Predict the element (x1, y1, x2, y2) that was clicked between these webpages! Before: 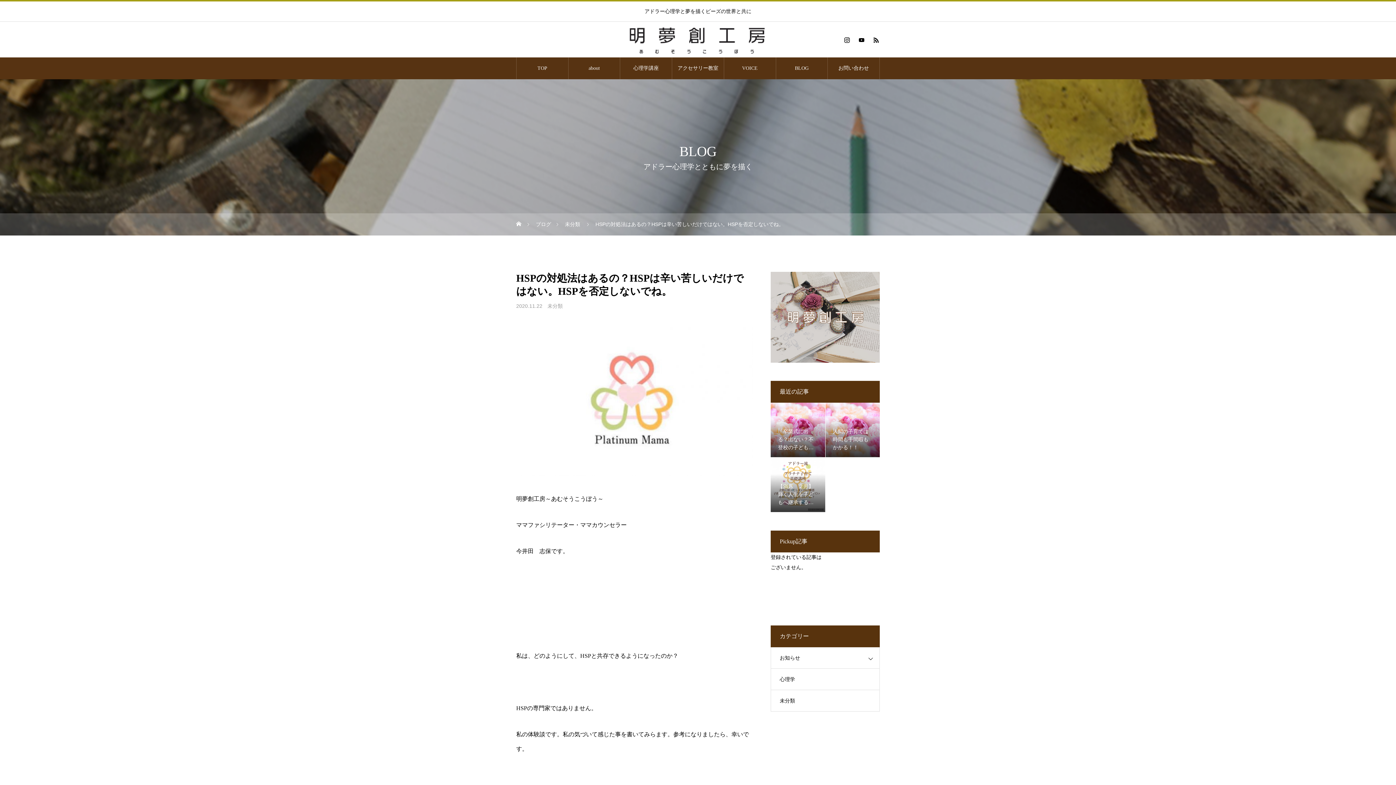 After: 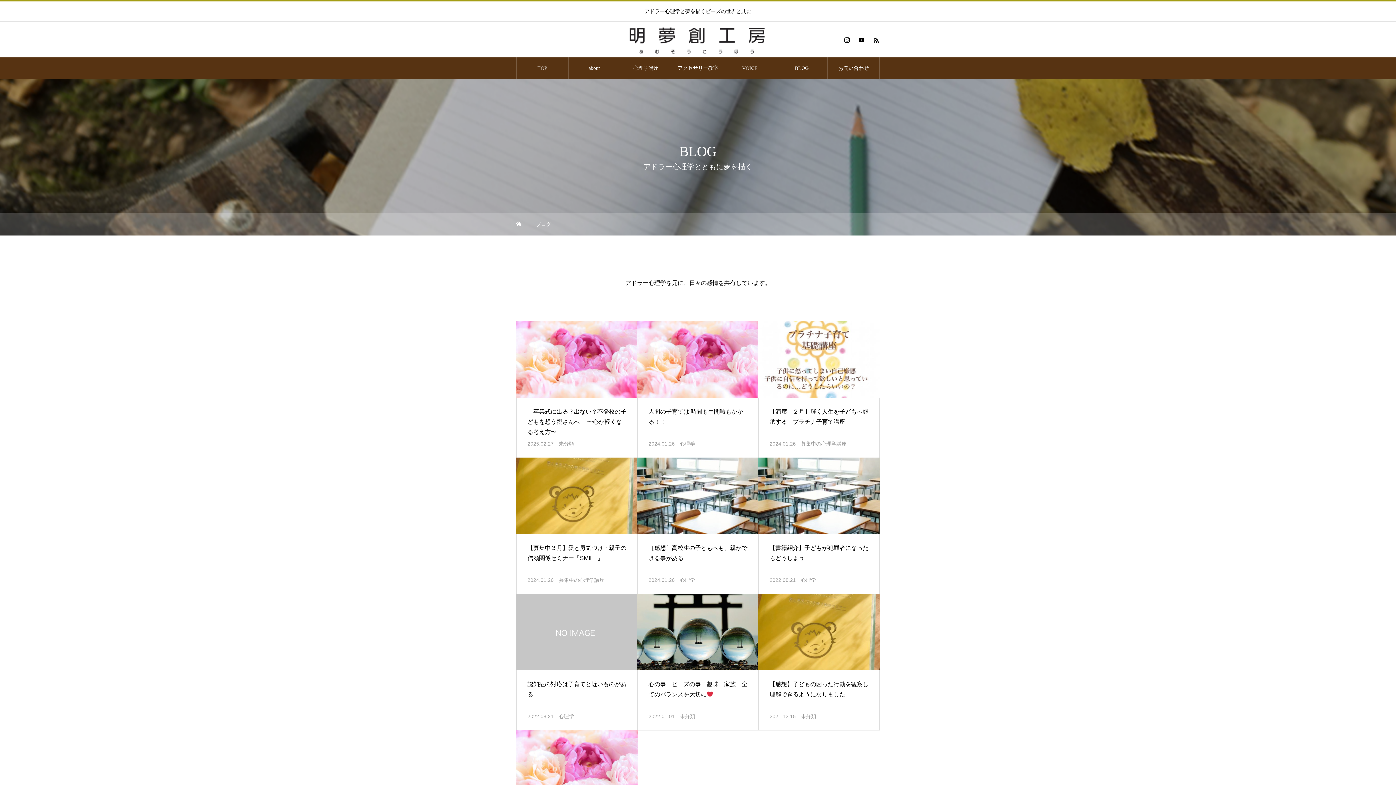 Action: label: BLOG bbox: (776, 57, 827, 79)